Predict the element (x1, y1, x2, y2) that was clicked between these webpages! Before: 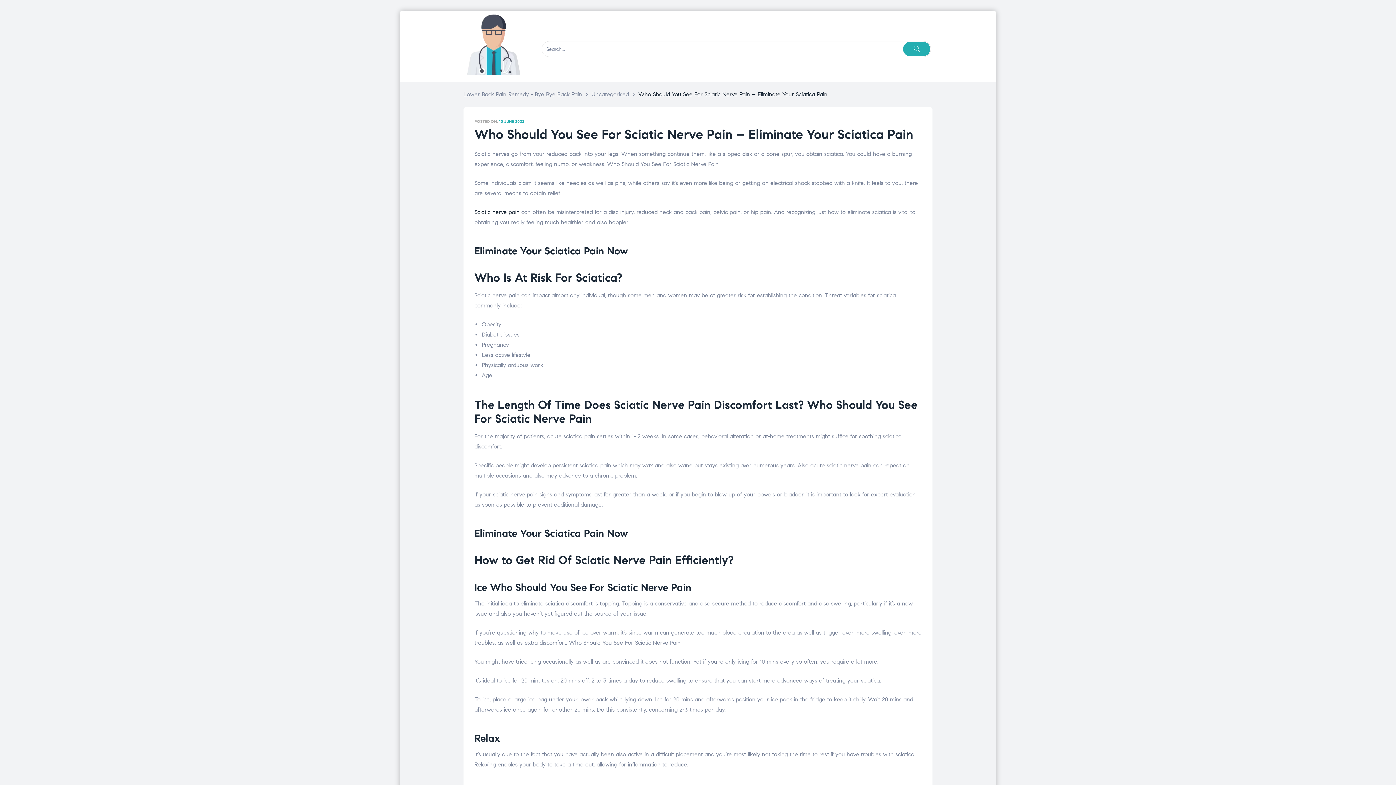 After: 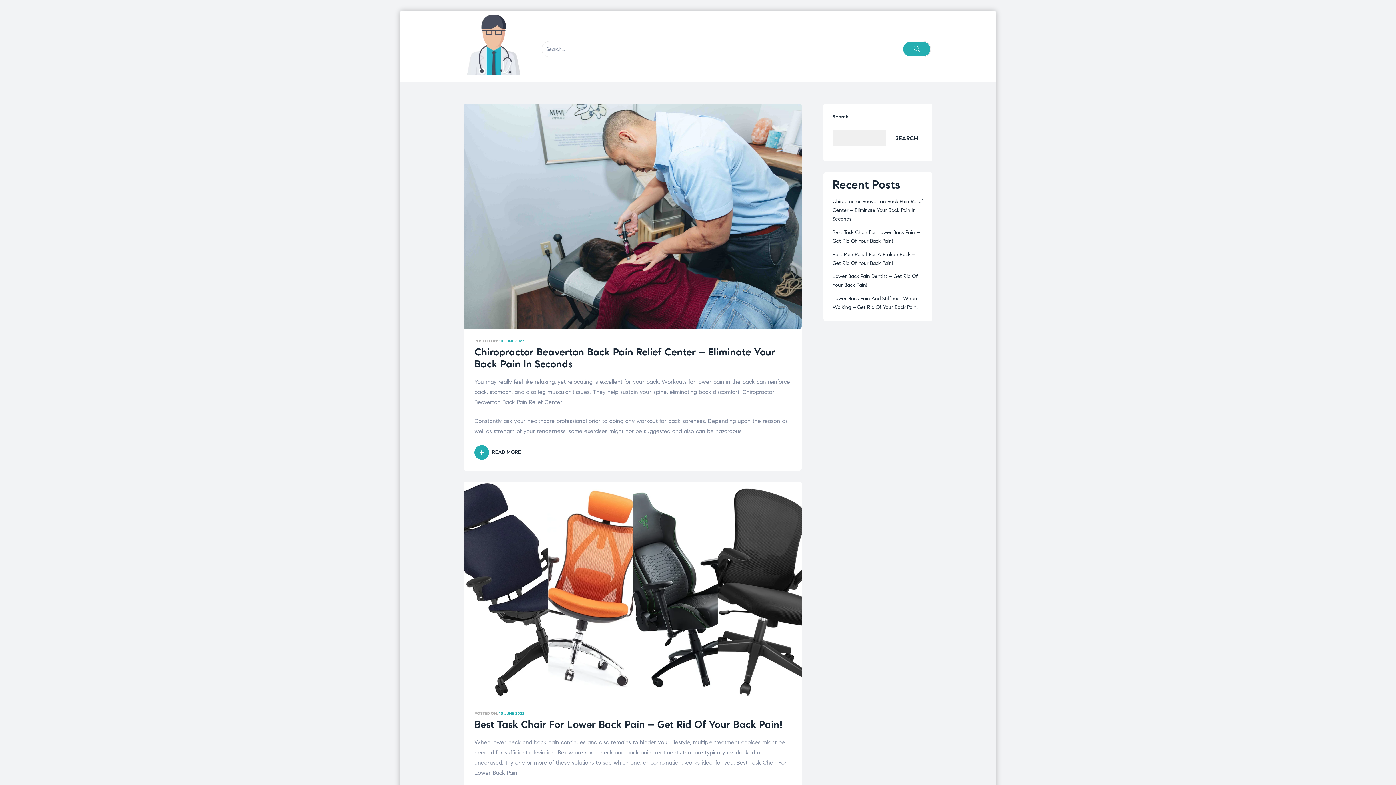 Action: bbox: (463, 69, 524, 76)